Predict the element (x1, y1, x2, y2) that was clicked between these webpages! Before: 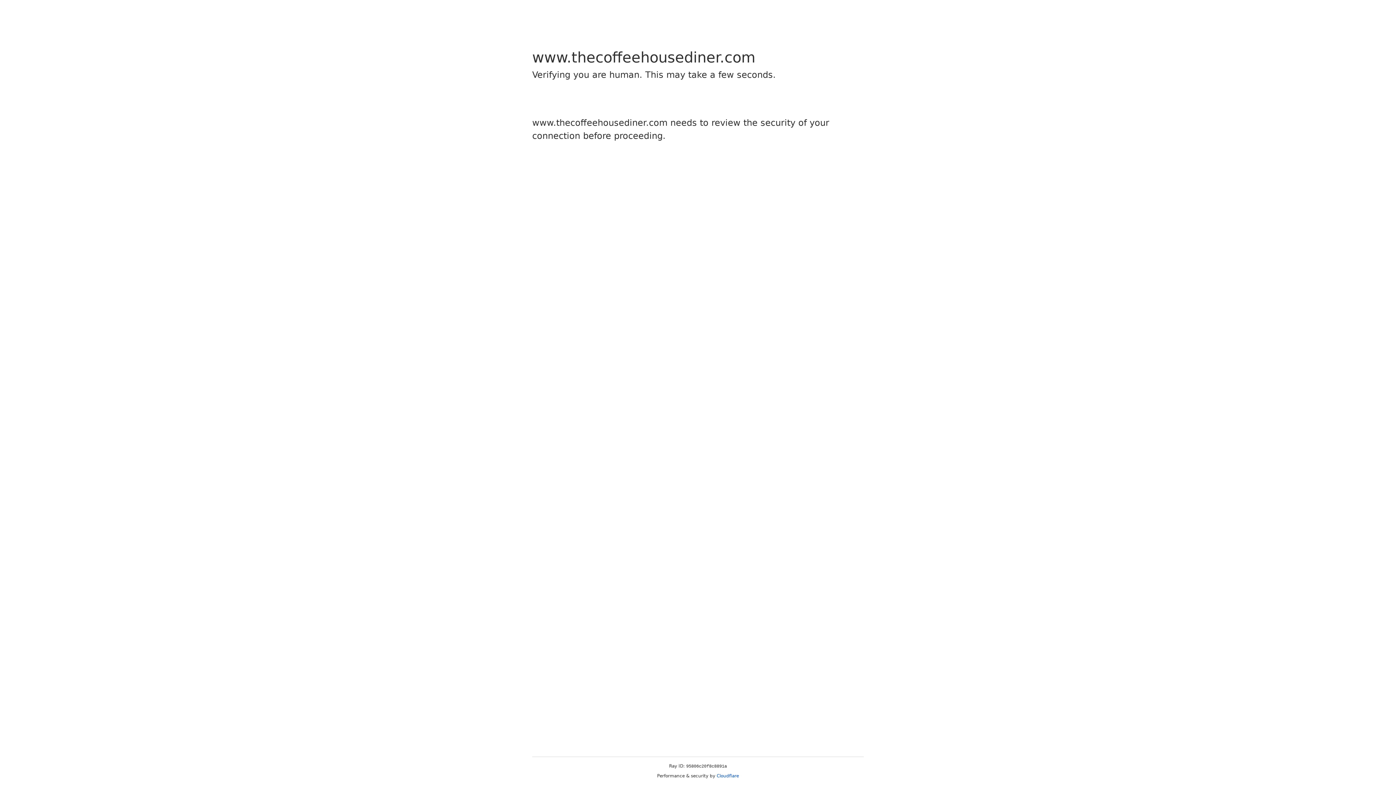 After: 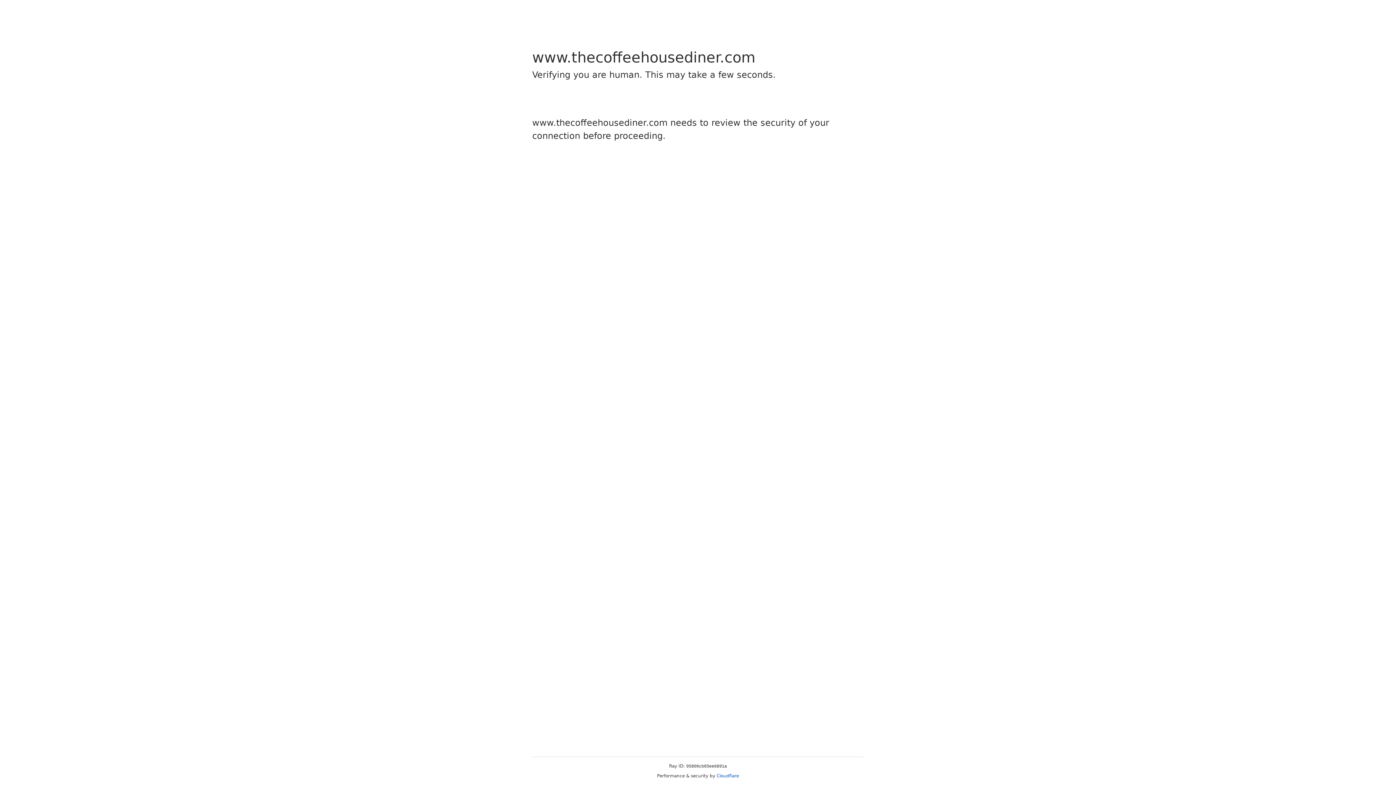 Action: bbox: (716, 773, 739, 778) label: Cloudflare